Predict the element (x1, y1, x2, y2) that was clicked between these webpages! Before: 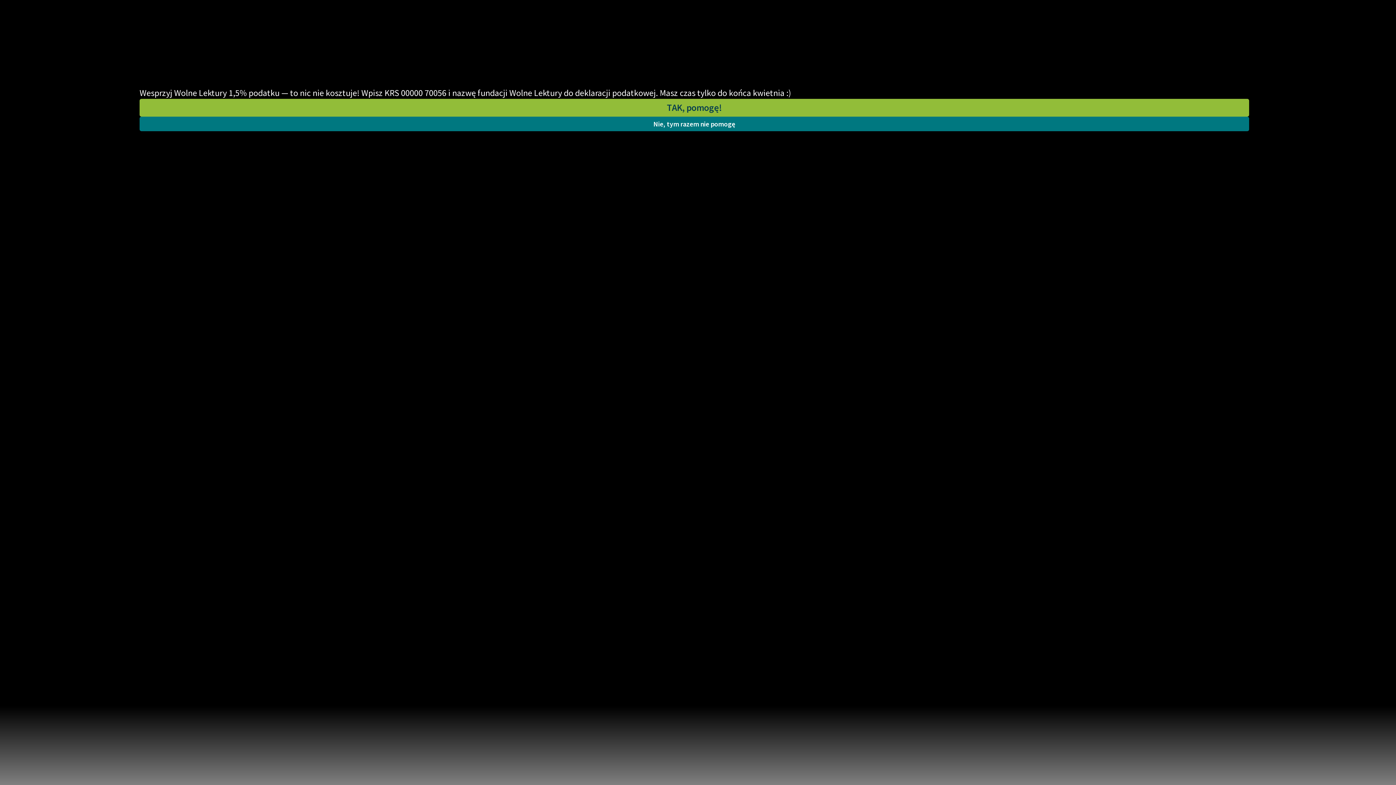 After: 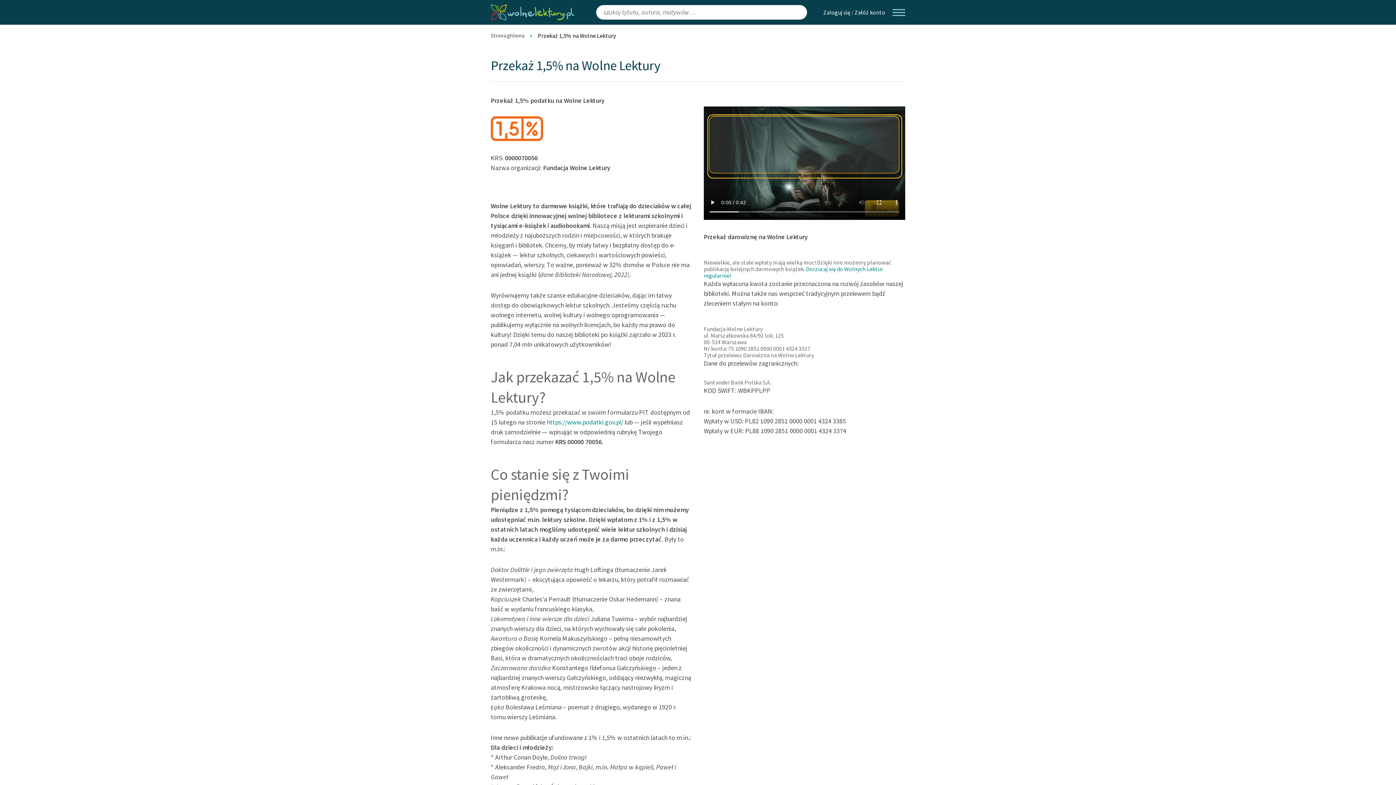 Action: bbox: (139, 98, 1249, 116) label: TAK, pomogę!